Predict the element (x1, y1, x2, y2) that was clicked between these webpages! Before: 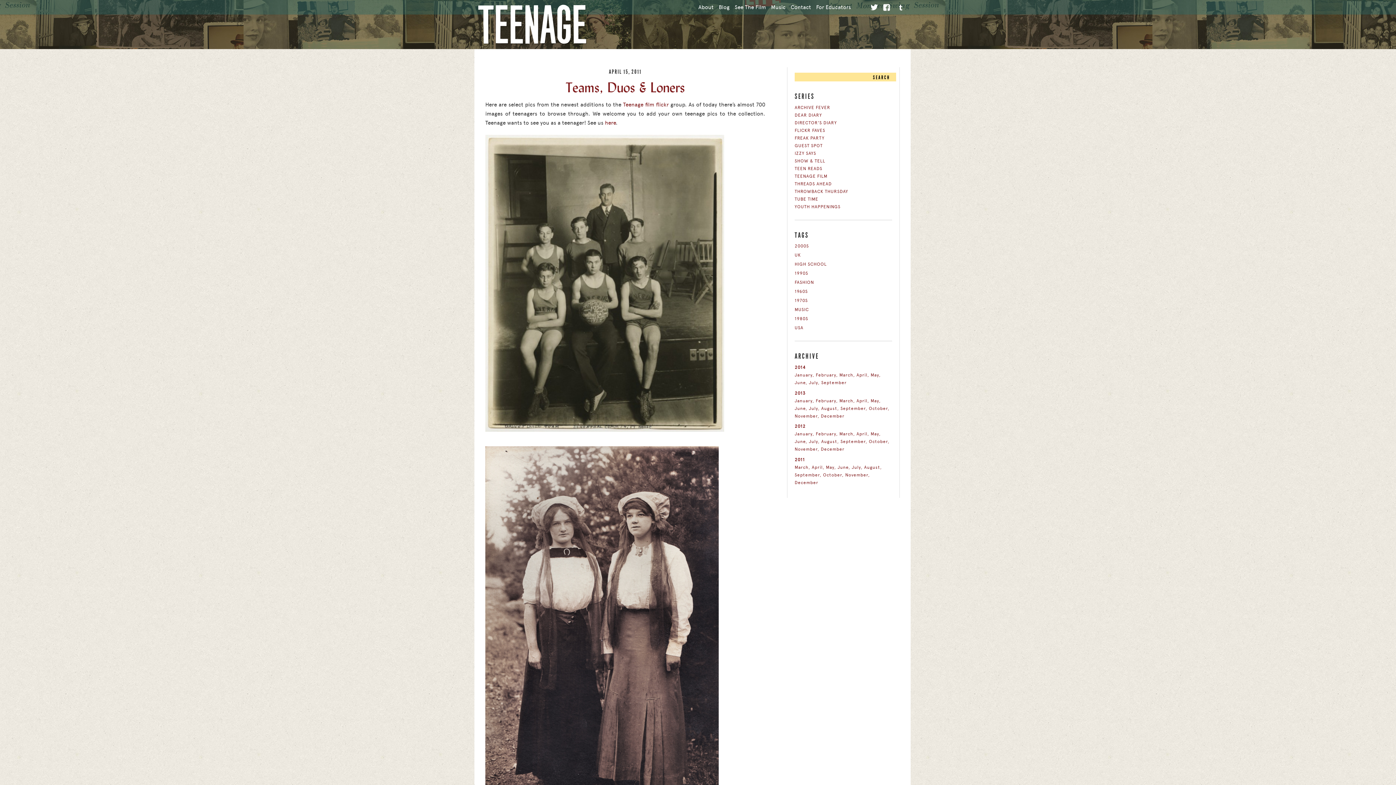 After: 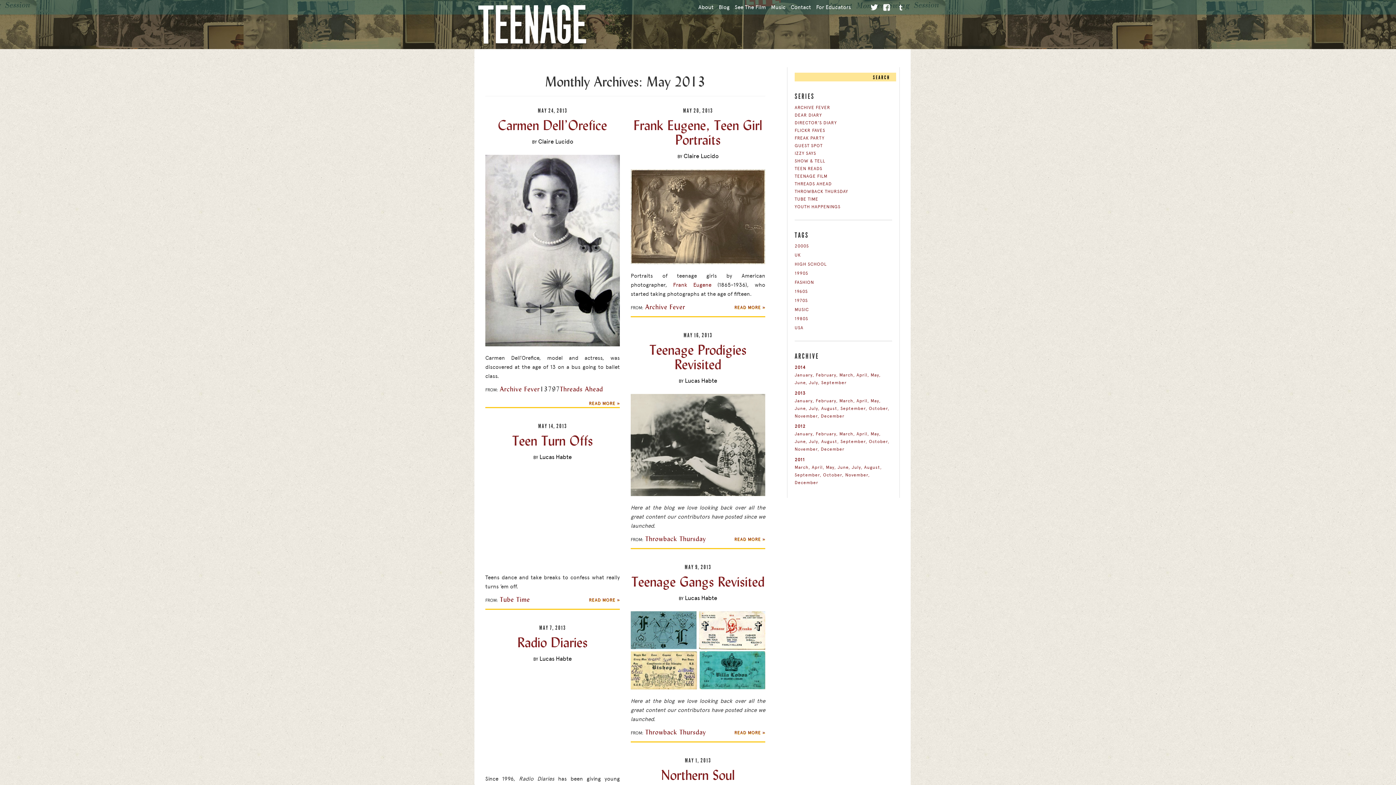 Action: label: May bbox: (870, 398, 881, 403)